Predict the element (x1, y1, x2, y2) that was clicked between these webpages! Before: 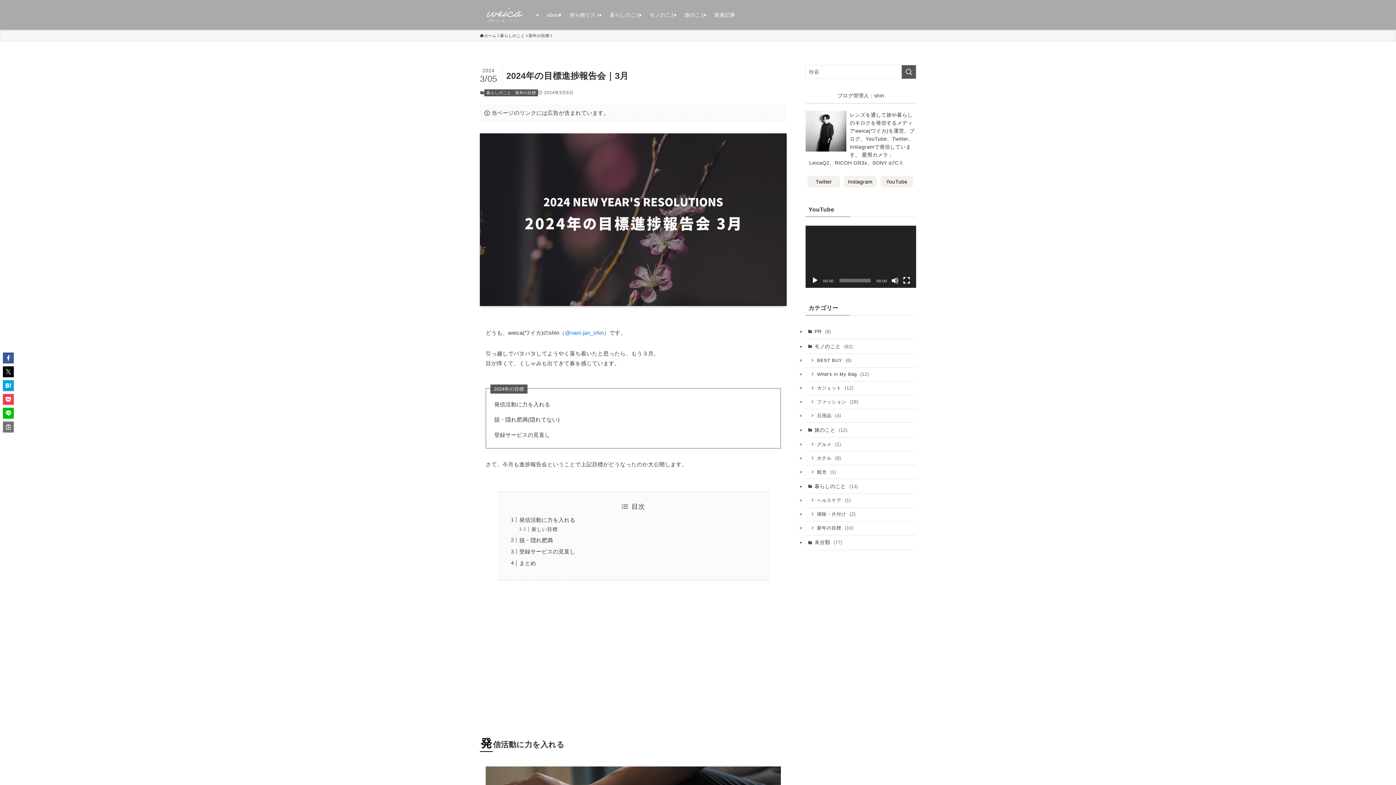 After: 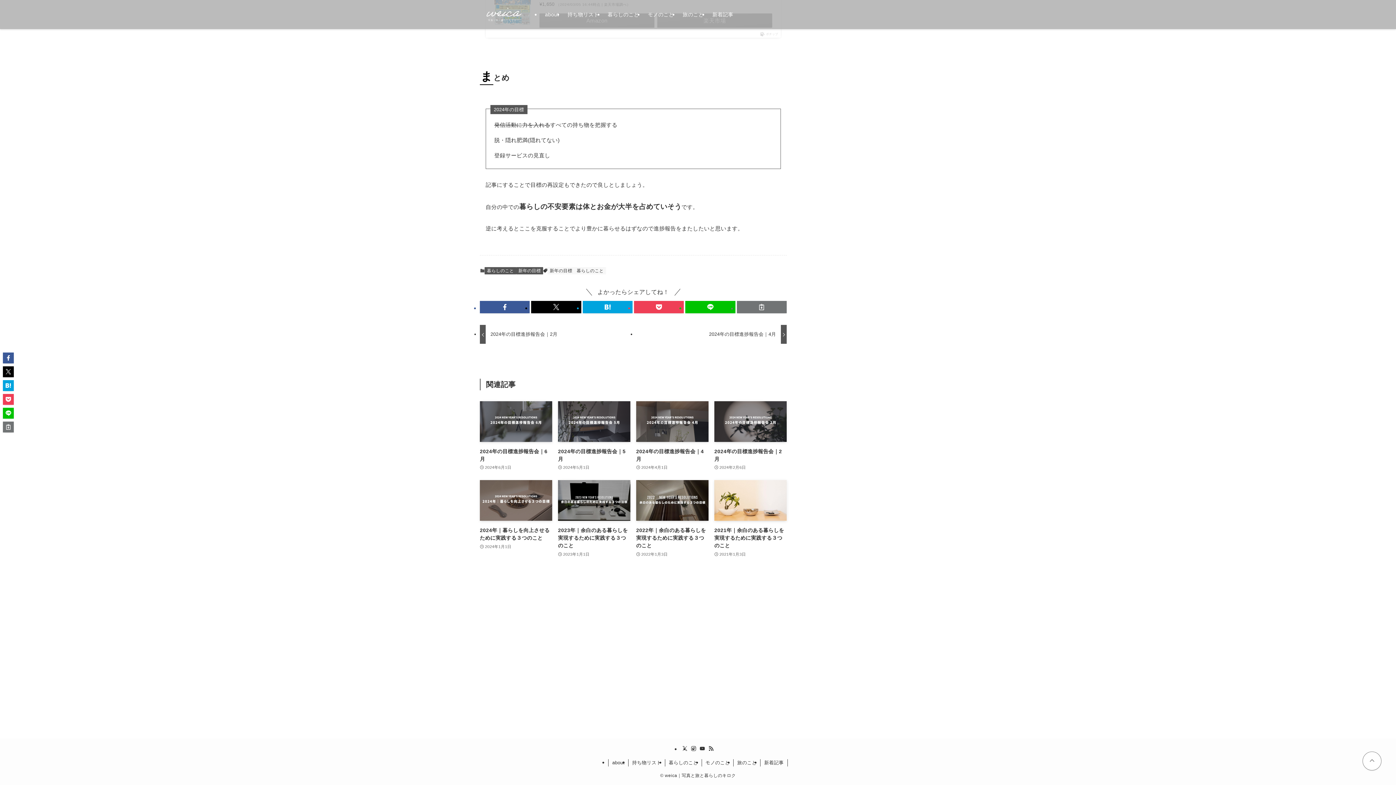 Action: bbox: (519, 560, 536, 566) label: まとめ